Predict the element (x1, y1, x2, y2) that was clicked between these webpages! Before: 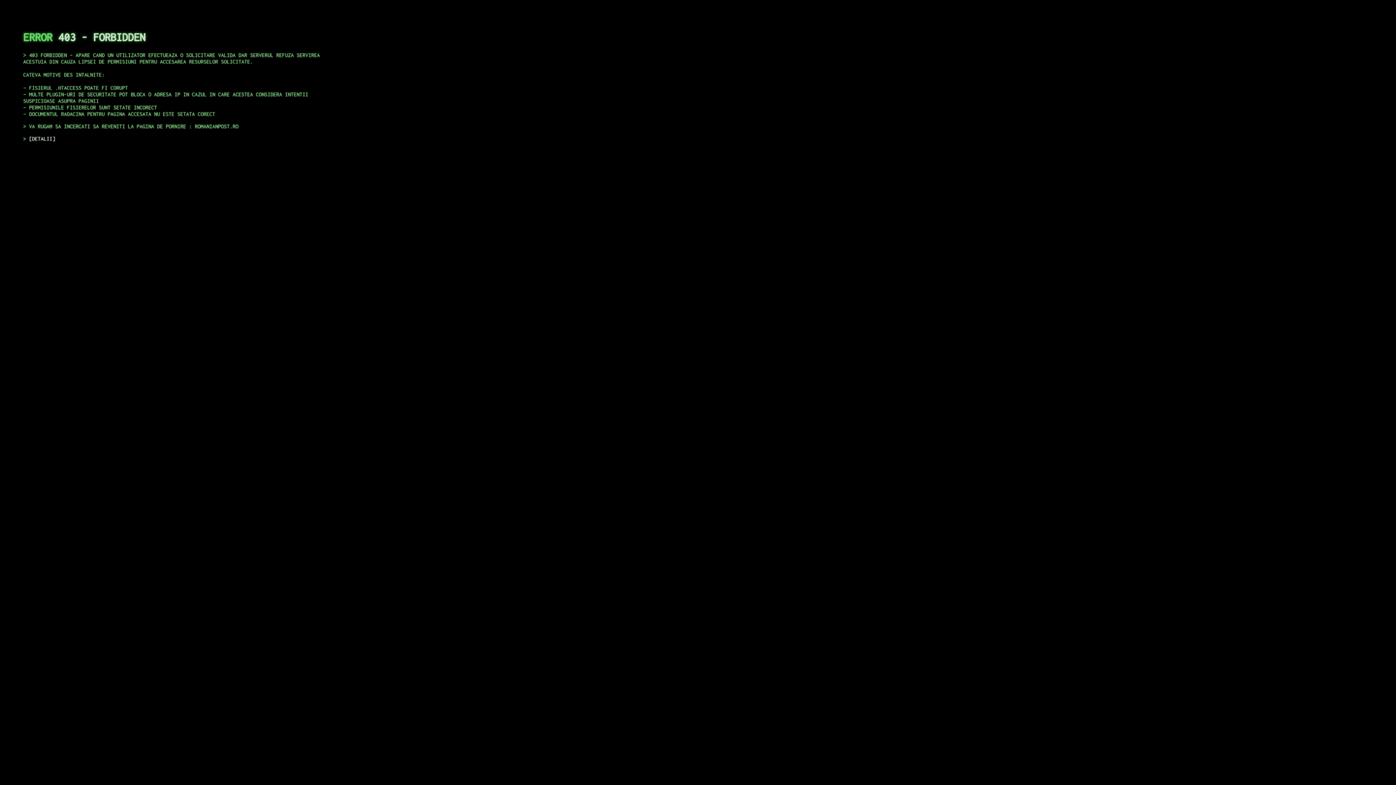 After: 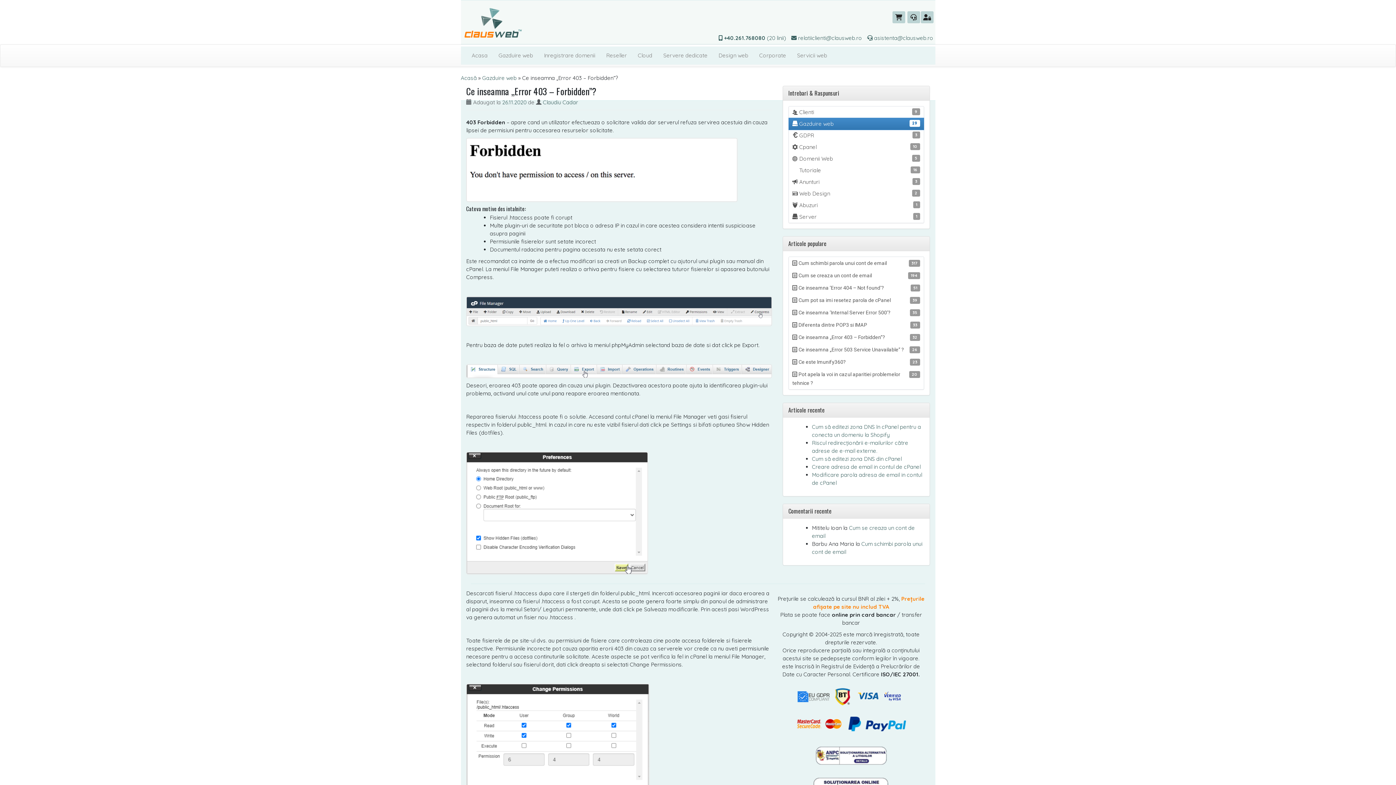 Action: bbox: (29, 135, 55, 141) label: DETALII